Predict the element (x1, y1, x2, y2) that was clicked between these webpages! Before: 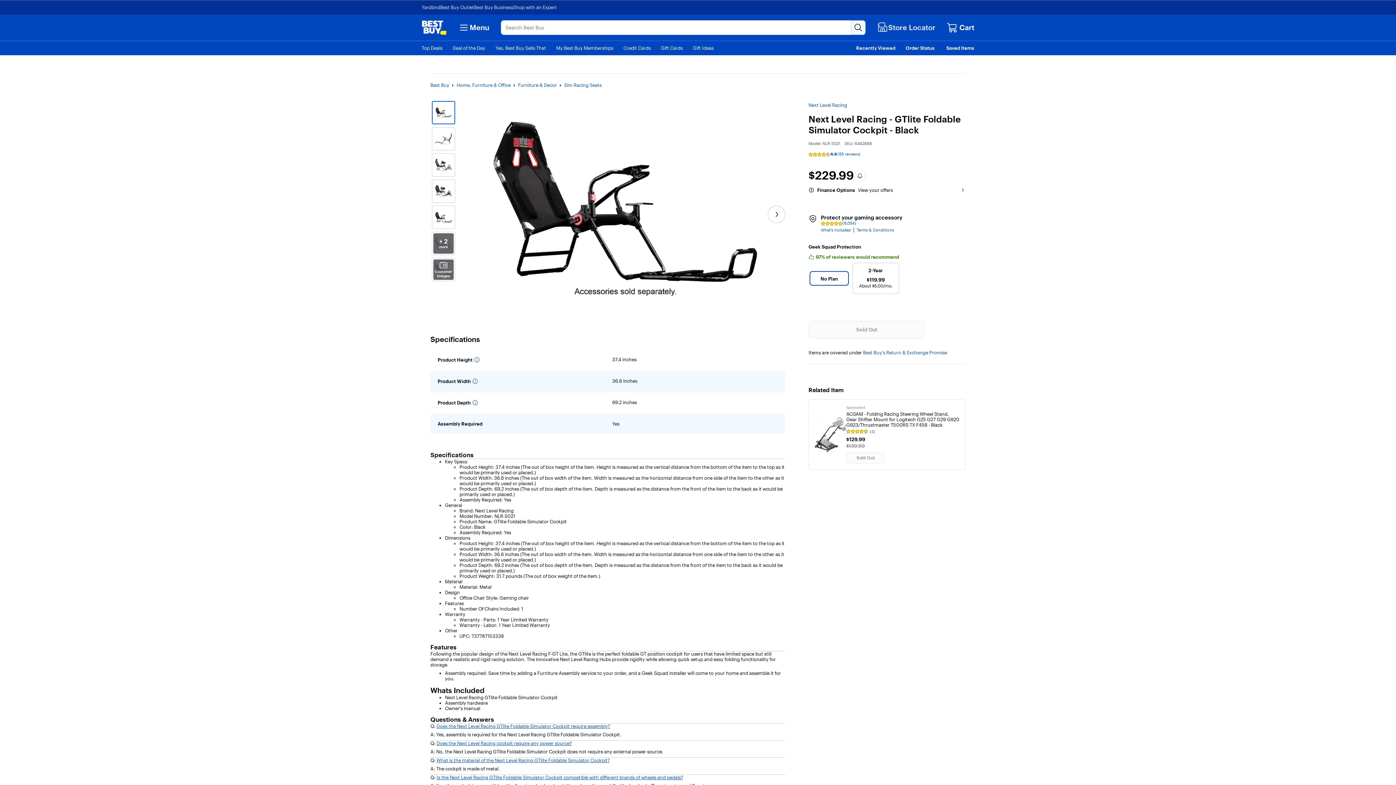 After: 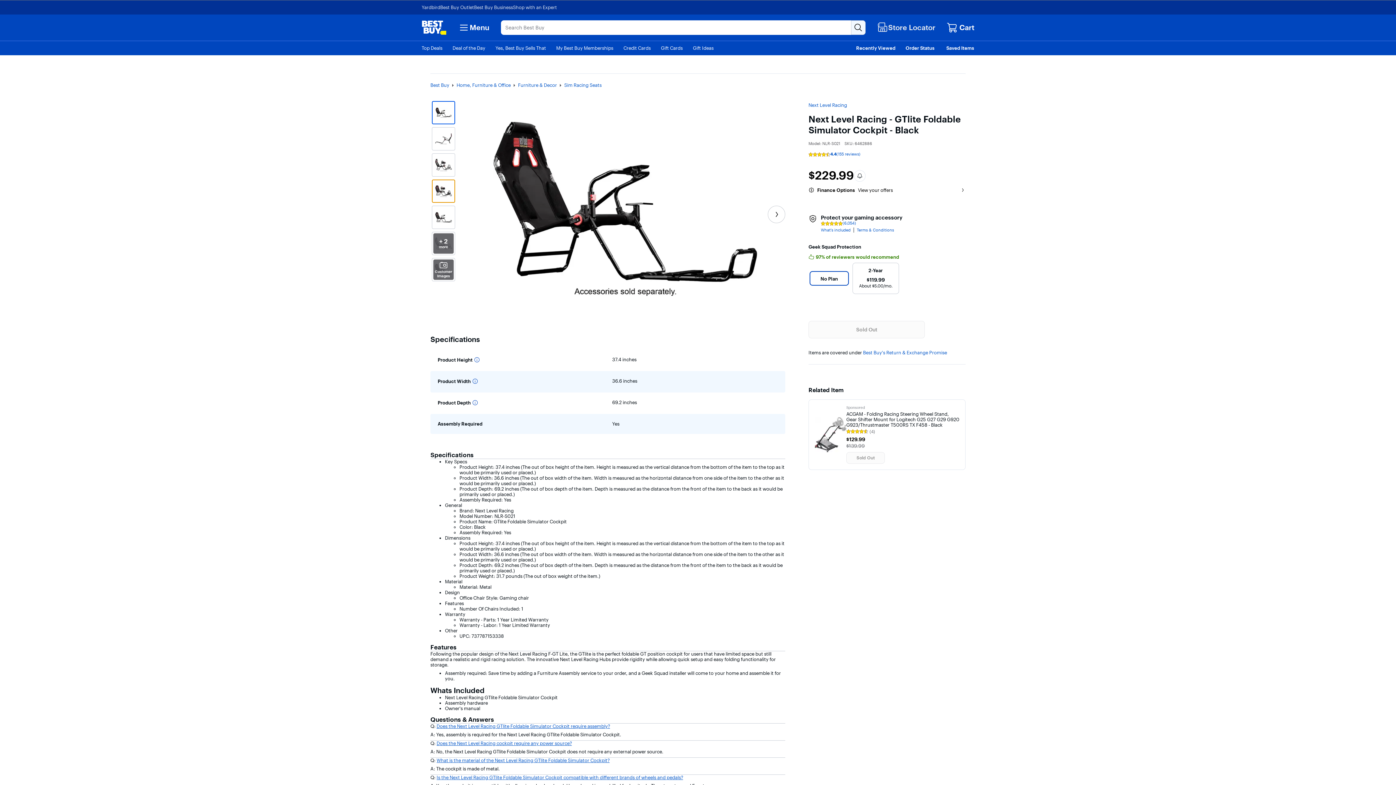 Action: bbox: (432, 179, 455, 202)